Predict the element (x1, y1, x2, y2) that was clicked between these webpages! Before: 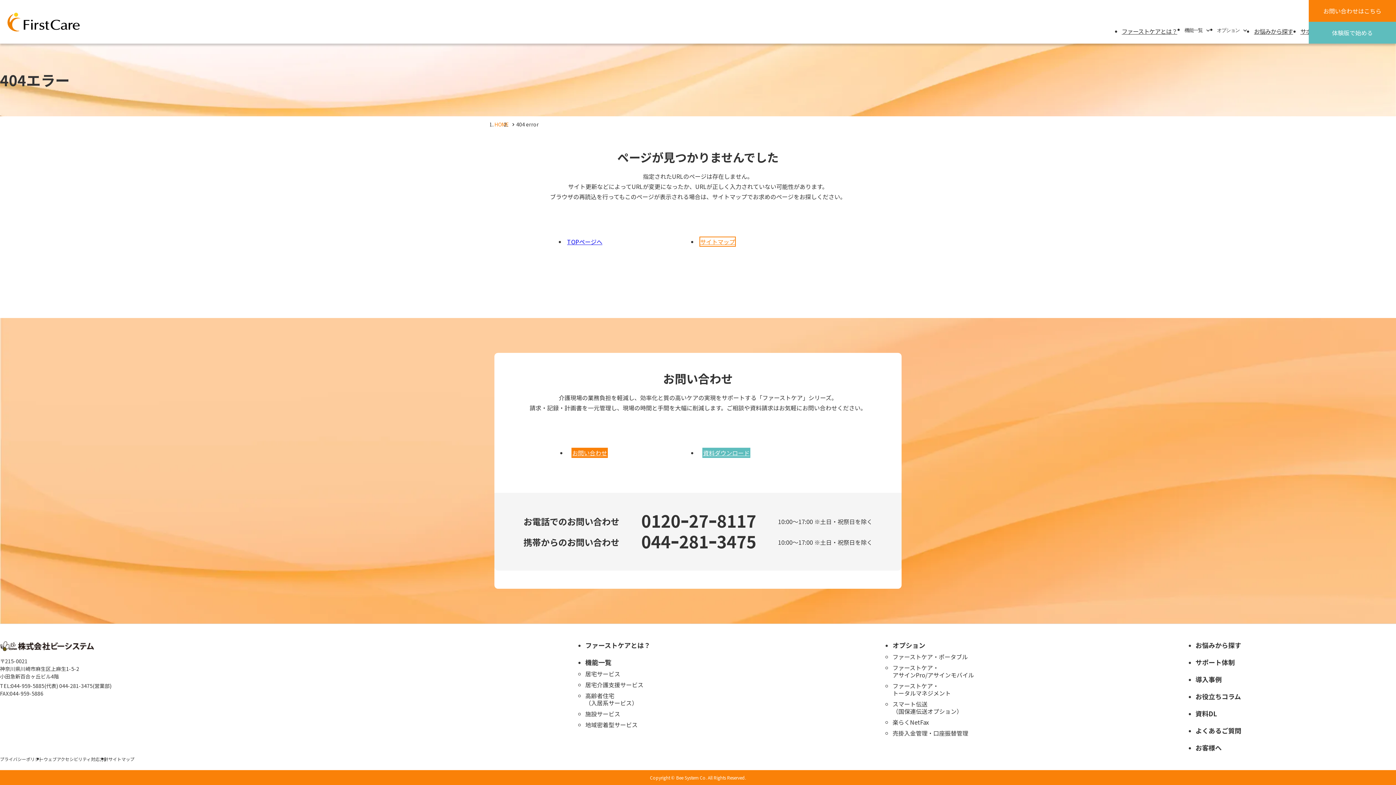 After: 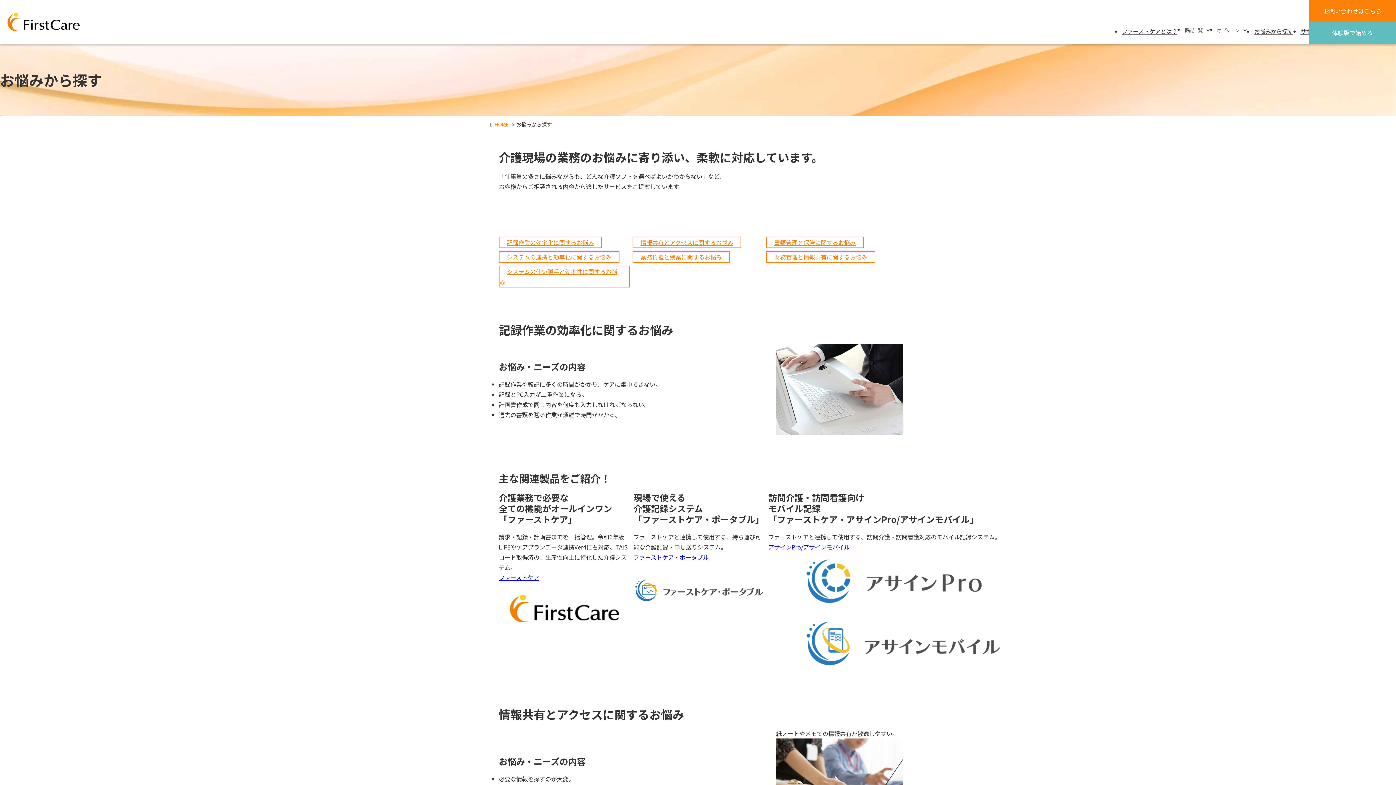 Action: bbox: (1254, 24, 1293, 41) label: お悩みから探す